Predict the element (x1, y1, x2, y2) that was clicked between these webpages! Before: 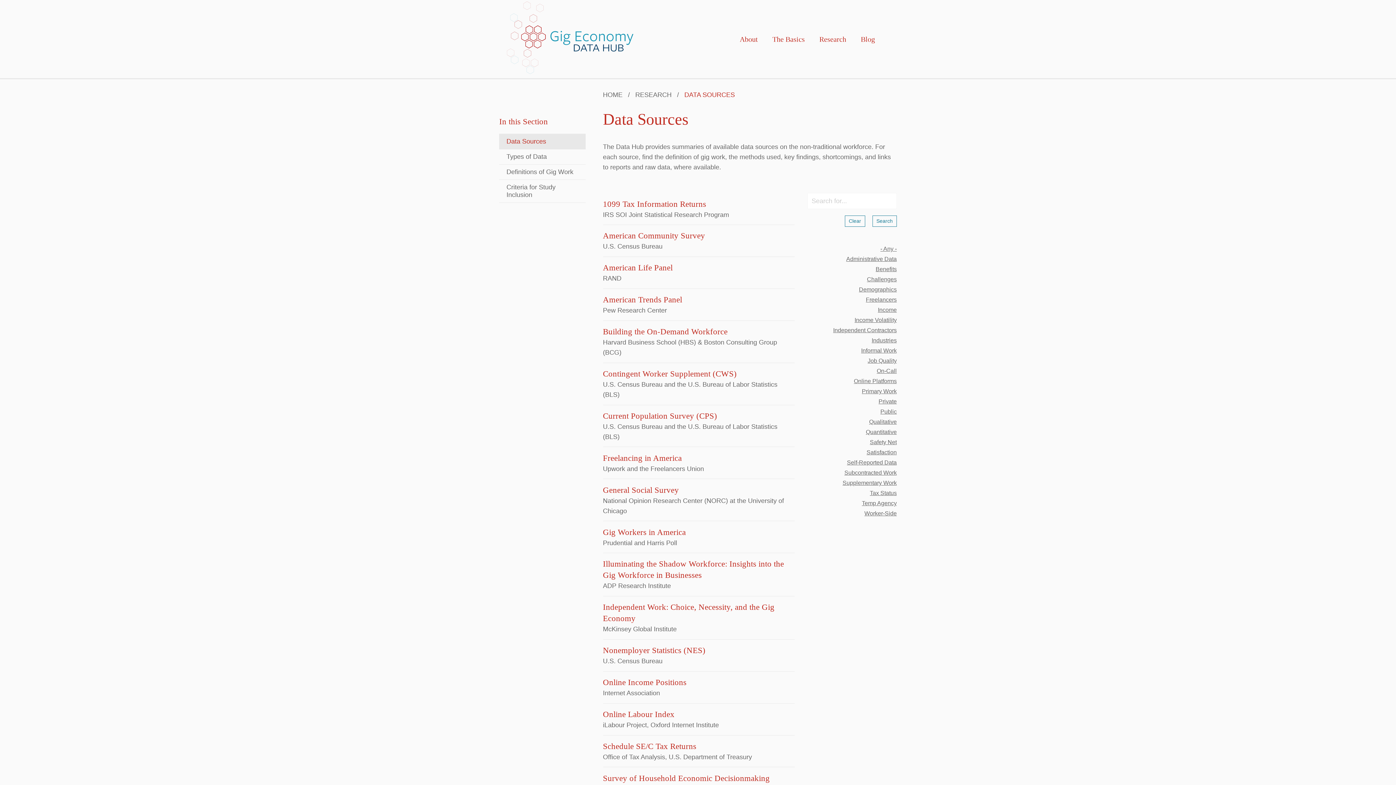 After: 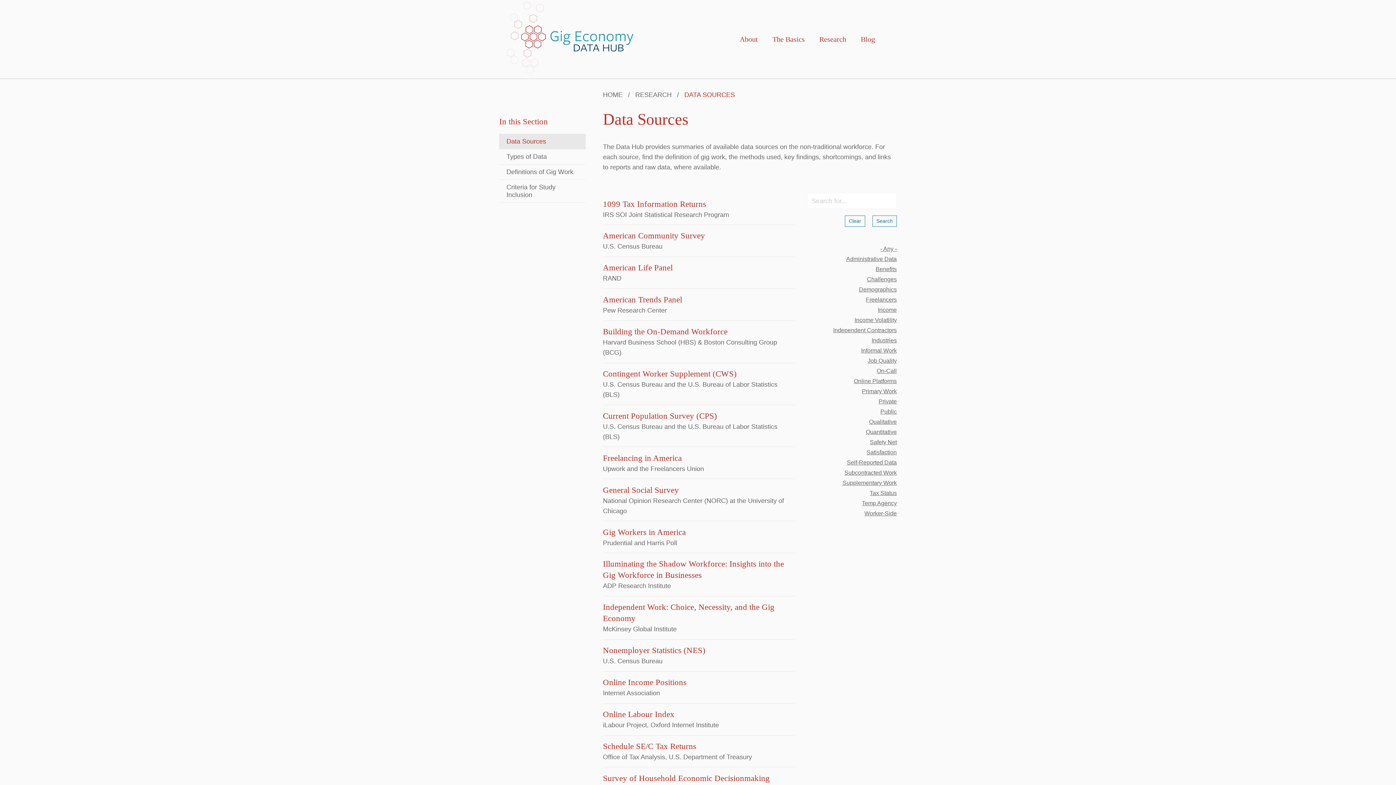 Action: bbox: (828, 243, 897, 254) label: - Any -